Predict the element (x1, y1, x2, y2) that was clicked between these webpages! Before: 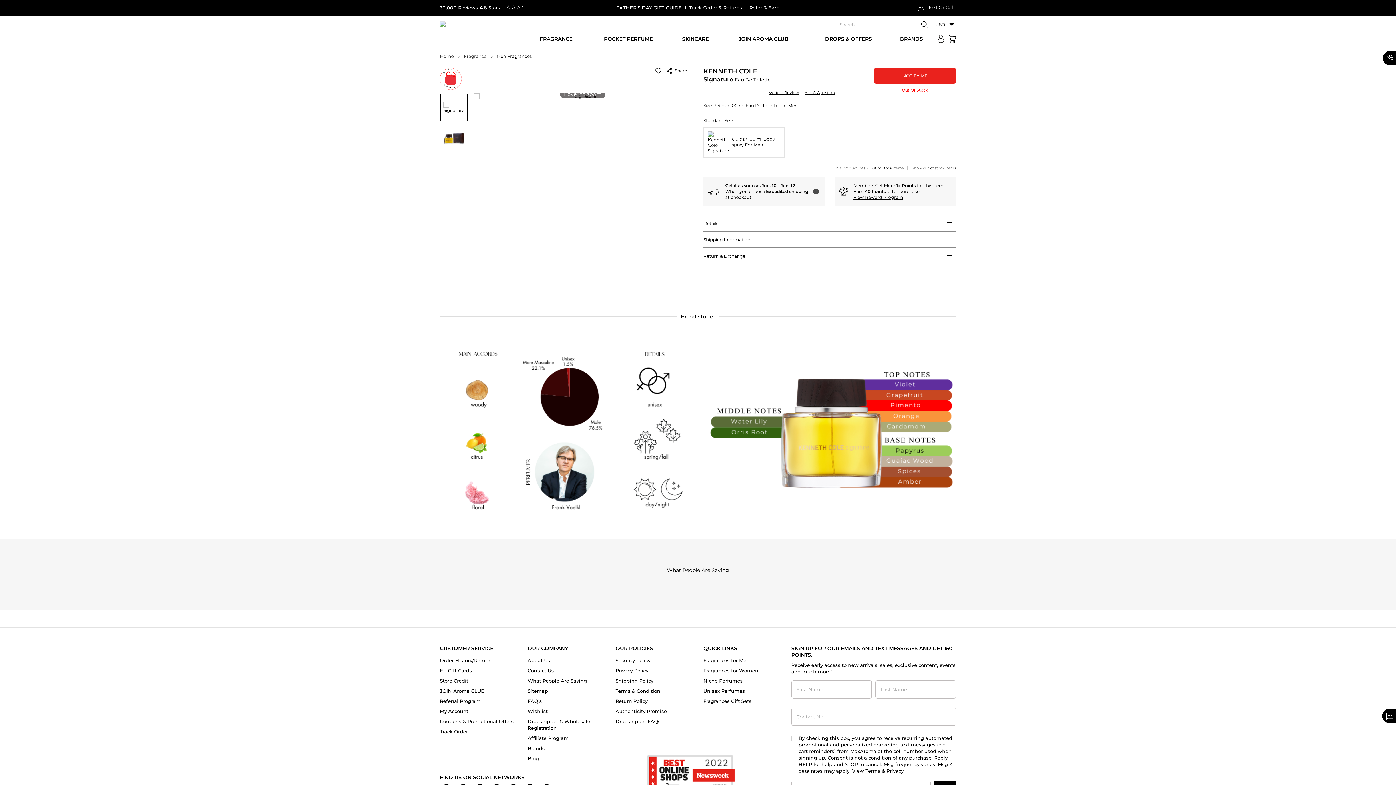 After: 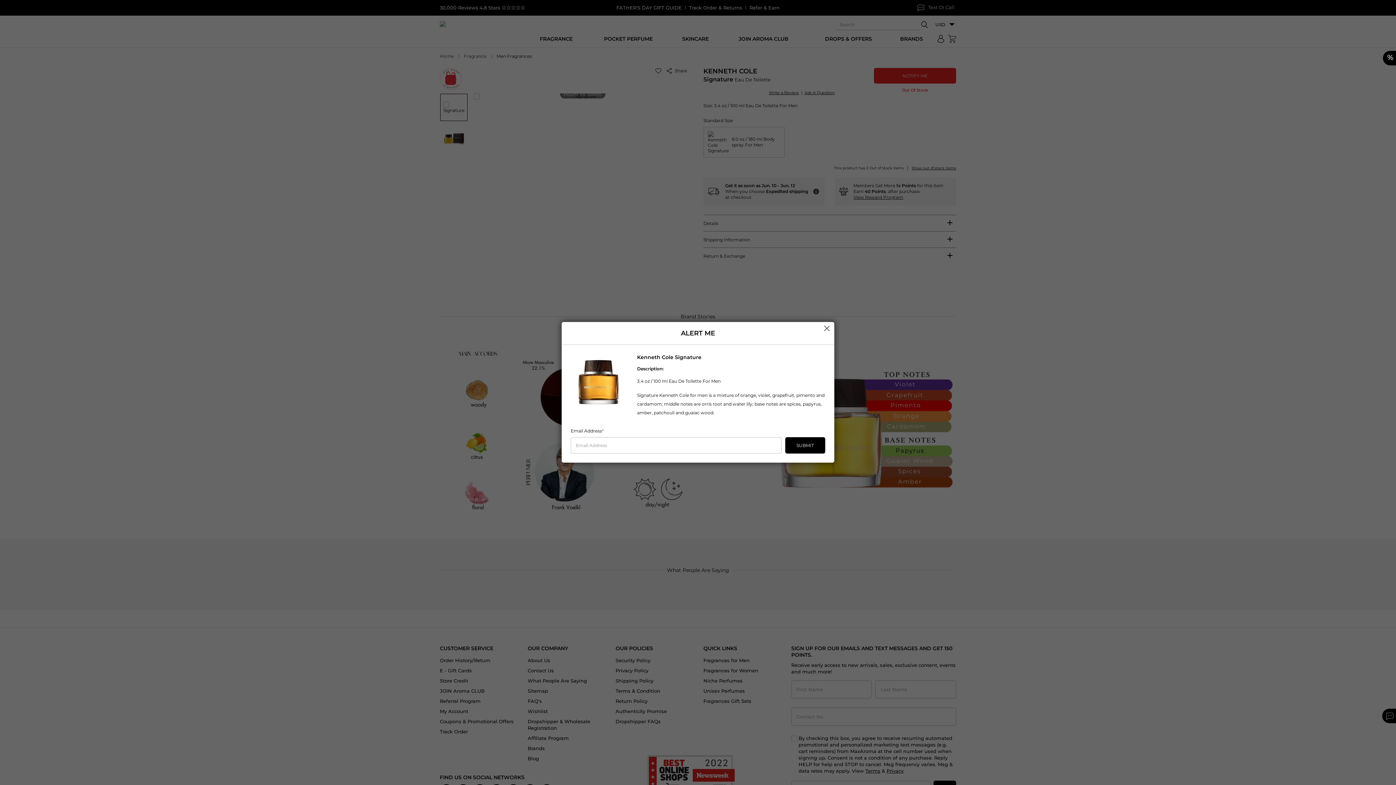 Action: bbox: (874, 67, 956, 83) label: Notify Me When In Stock